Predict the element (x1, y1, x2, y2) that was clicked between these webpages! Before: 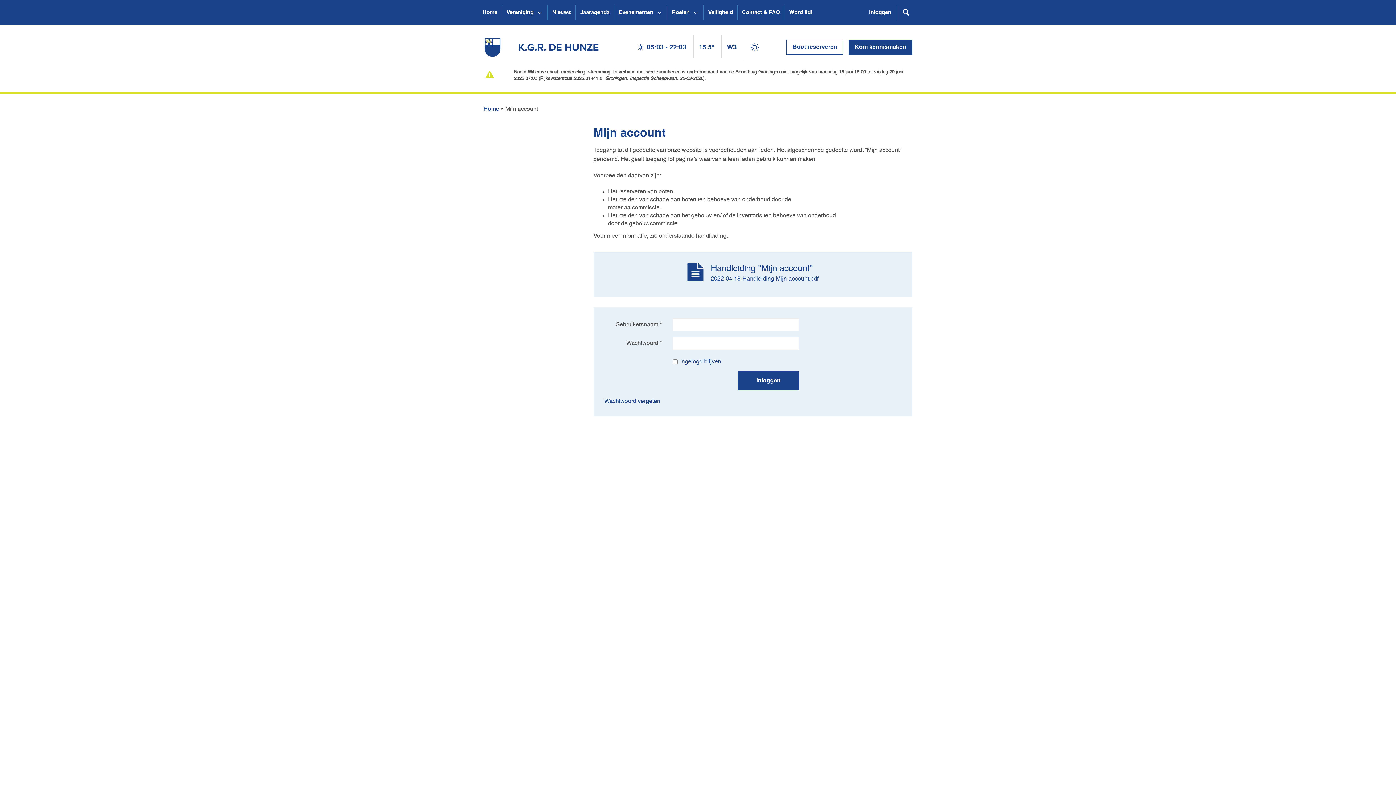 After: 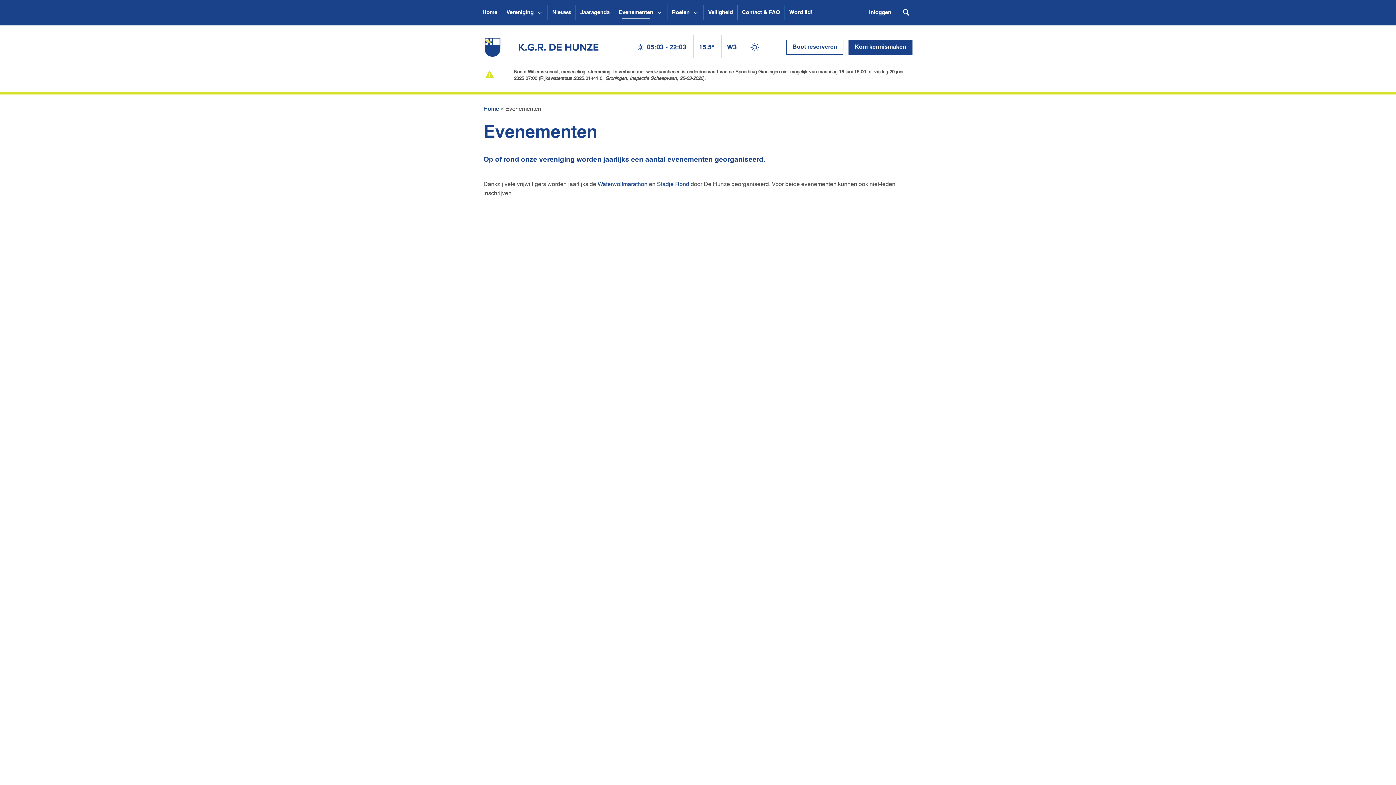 Action: label: Evenementen bbox: (614, 5, 657, 20)